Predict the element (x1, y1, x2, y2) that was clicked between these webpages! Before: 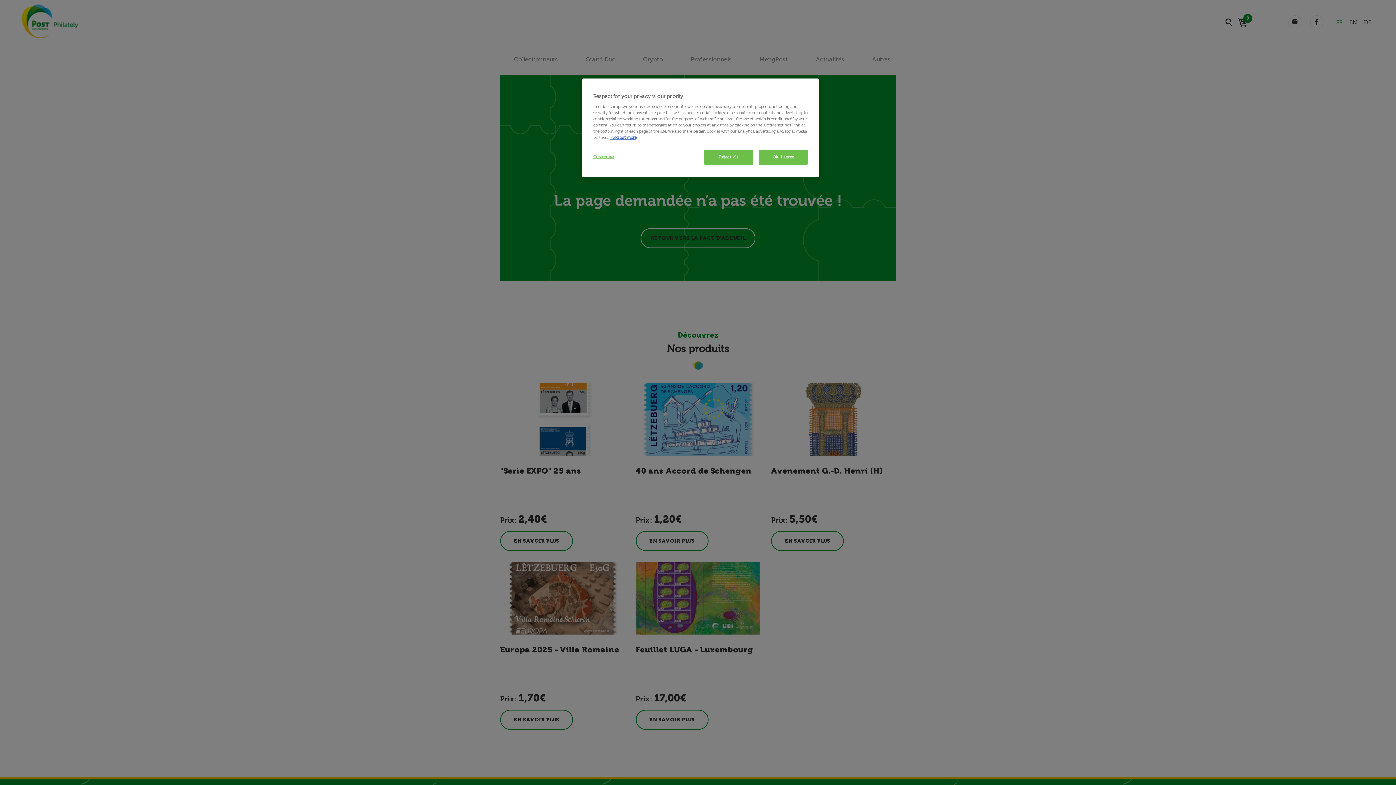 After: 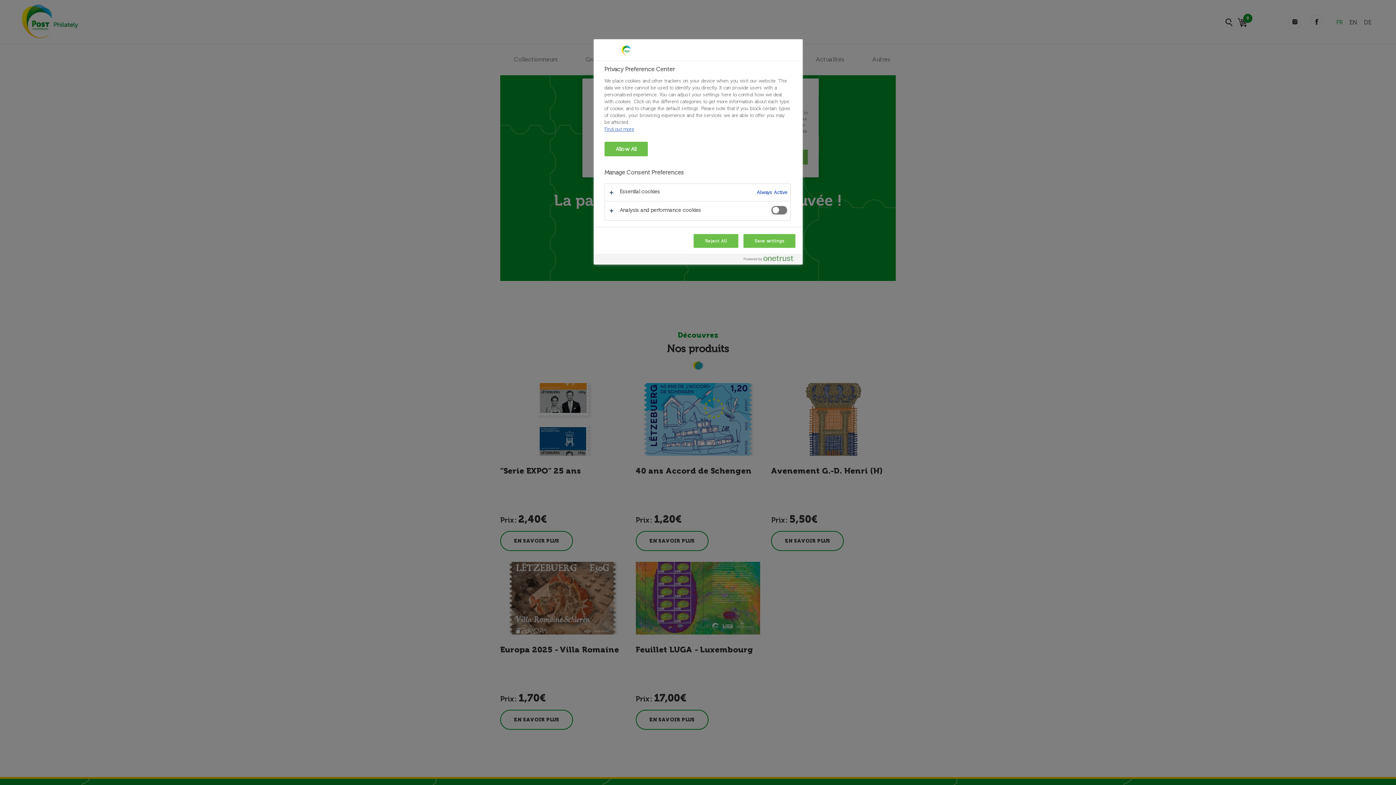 Action: label: Customise bbox: (593, 149, 642, 164)